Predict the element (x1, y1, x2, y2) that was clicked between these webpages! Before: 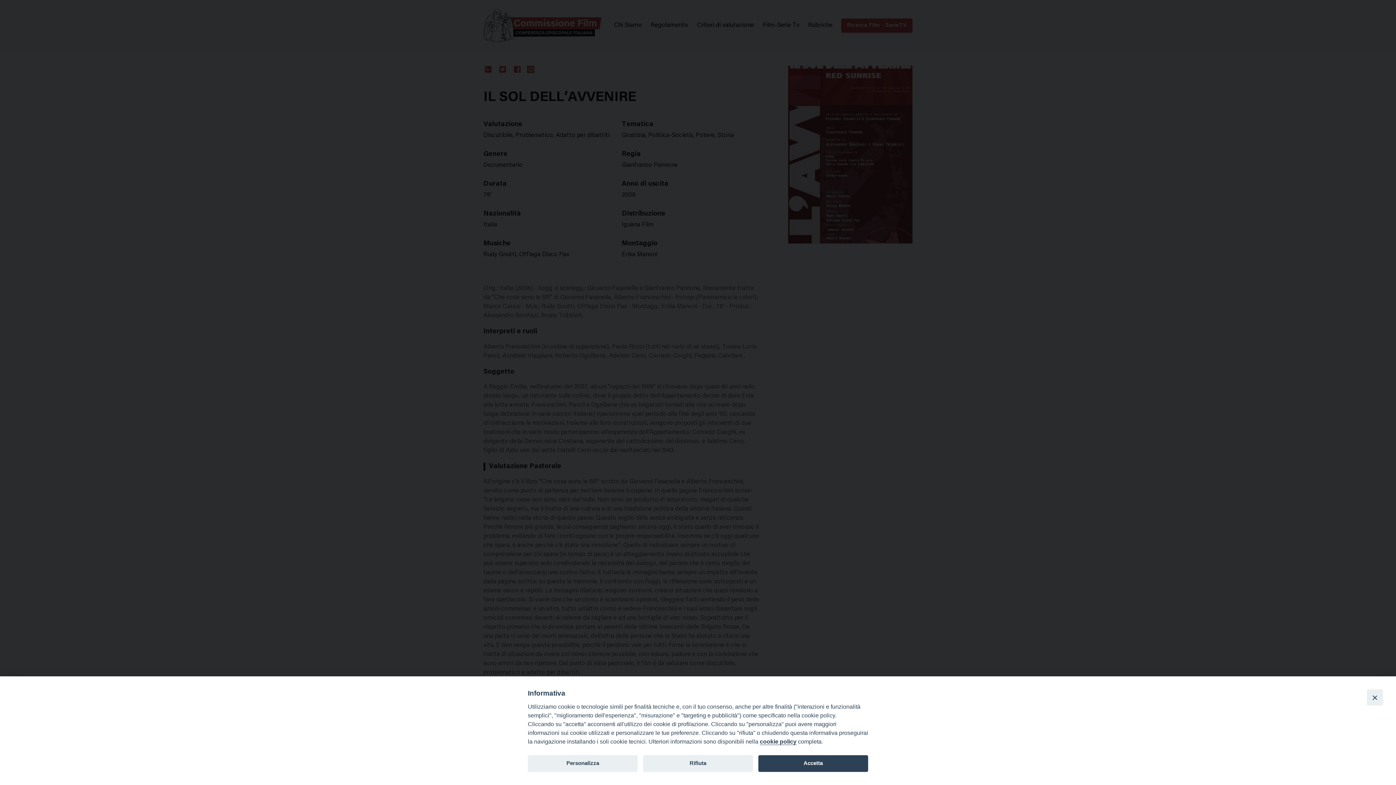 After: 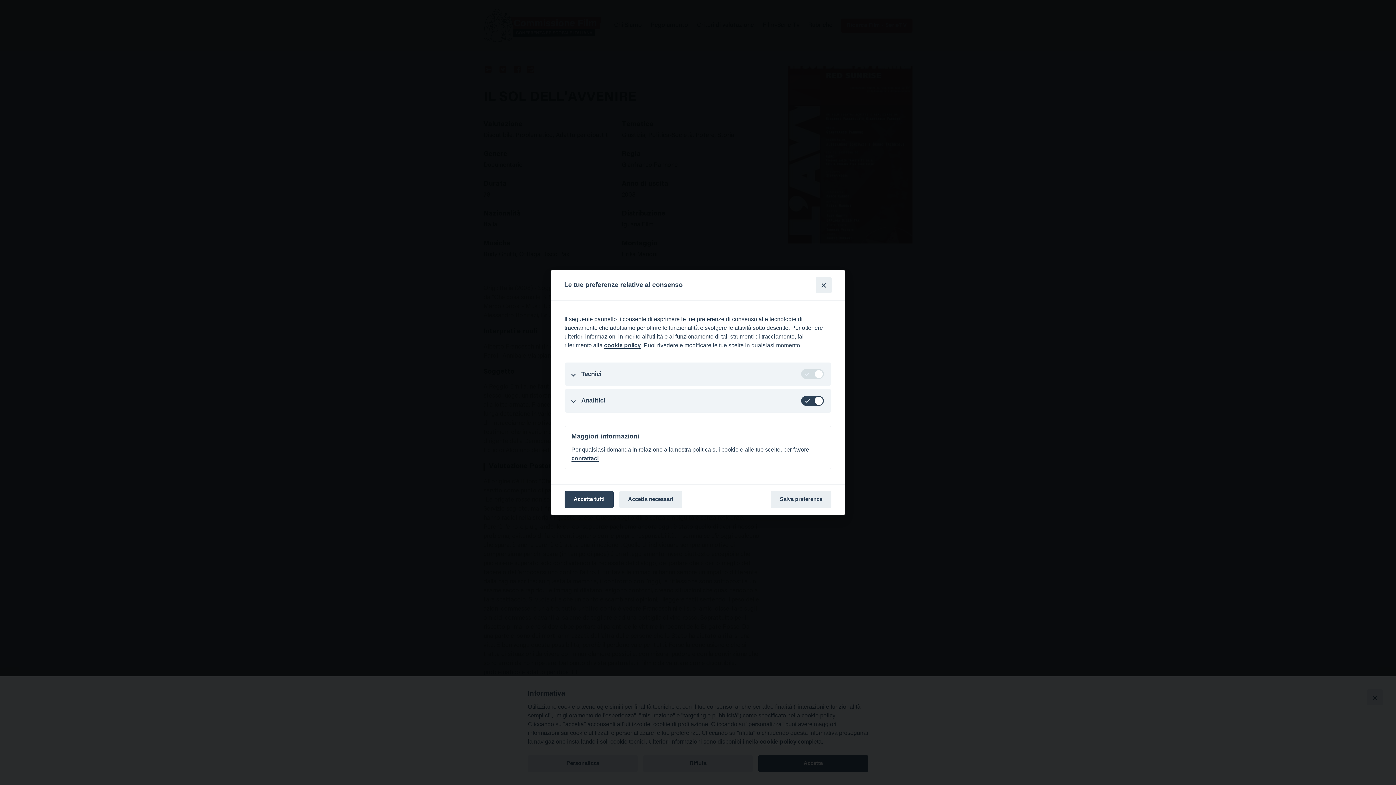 Action: label: Personalizza bbox: (528, 755, 637, 772)